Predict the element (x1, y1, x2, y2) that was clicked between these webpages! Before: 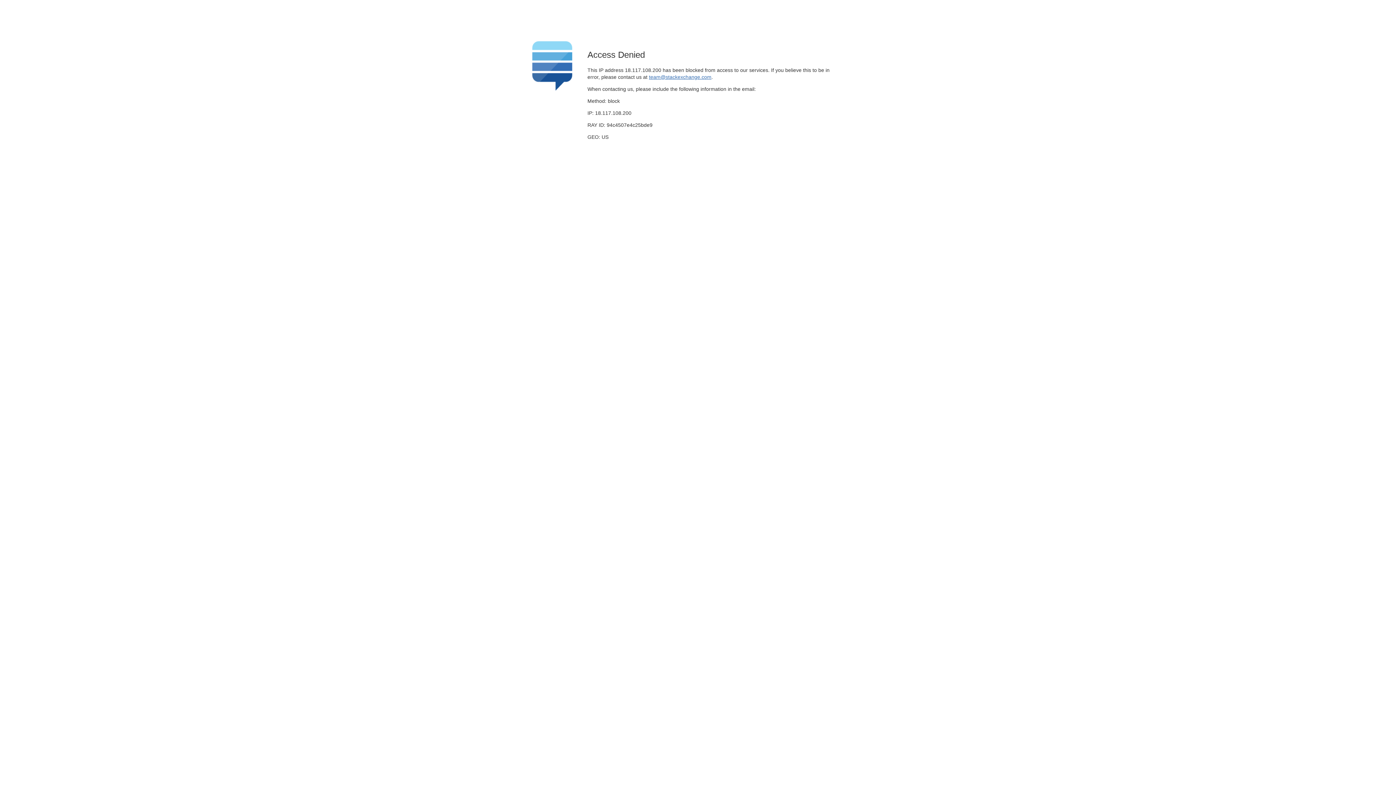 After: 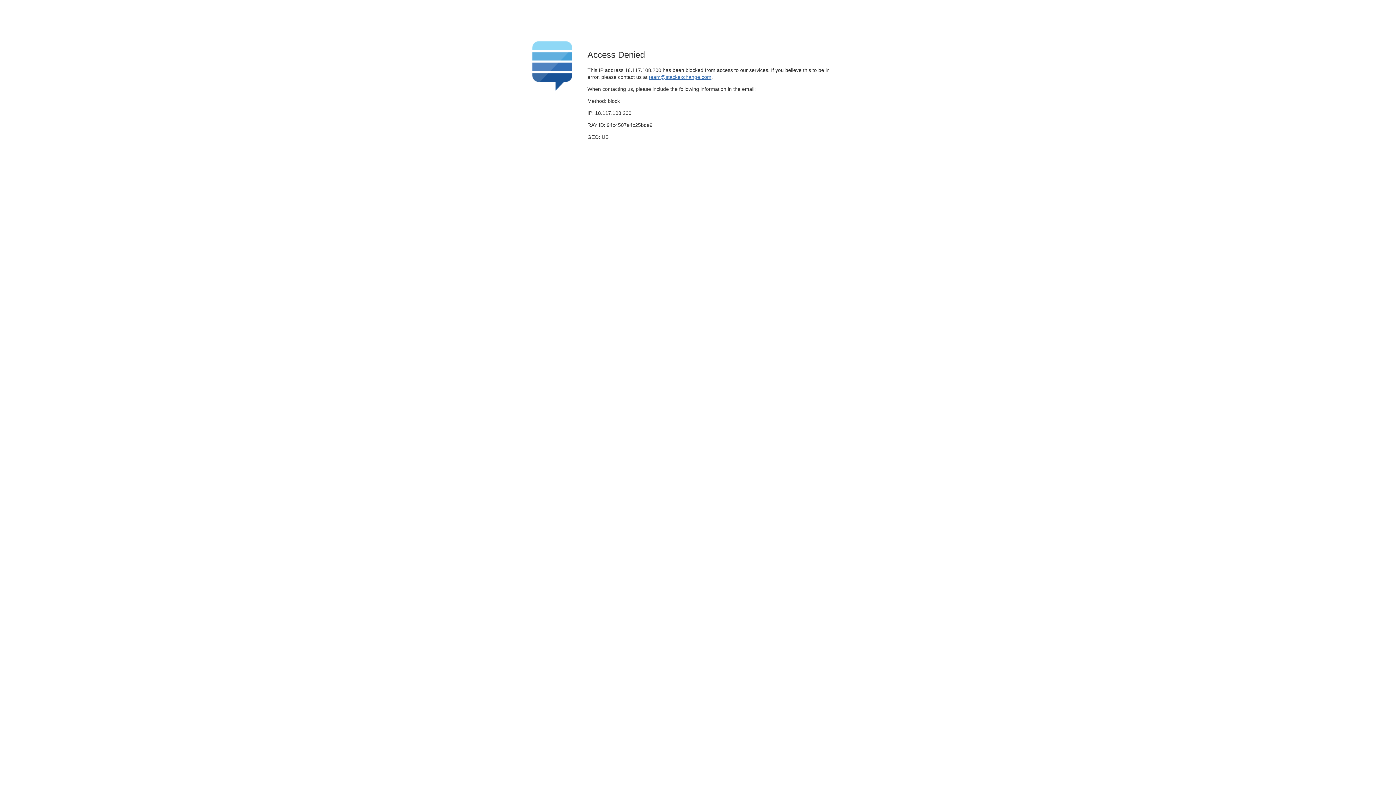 Action: label: team@stackexchange.com bbox: (649, 74, 711, 79)